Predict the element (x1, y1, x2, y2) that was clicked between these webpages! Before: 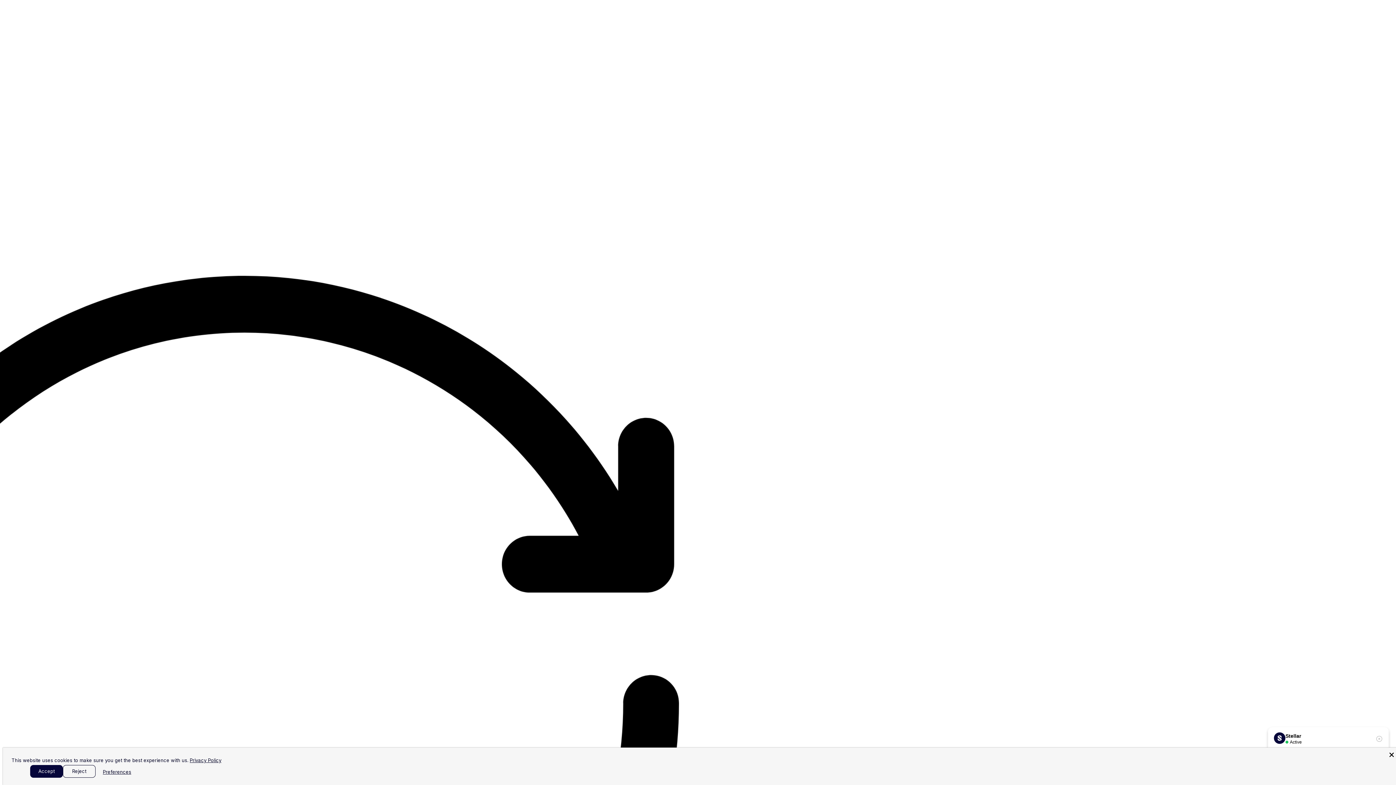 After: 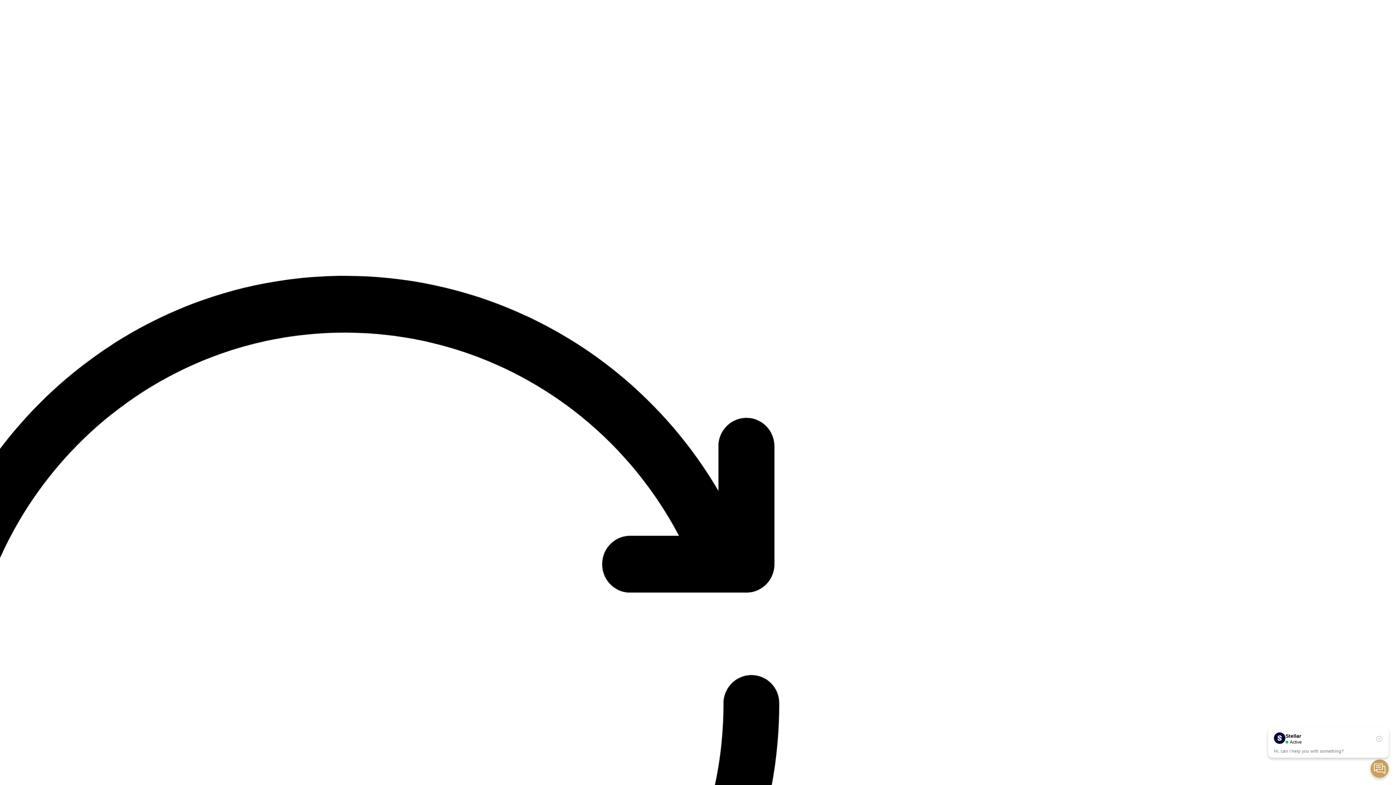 Action: bbox: (62, 765, 95, 778) label: Reject